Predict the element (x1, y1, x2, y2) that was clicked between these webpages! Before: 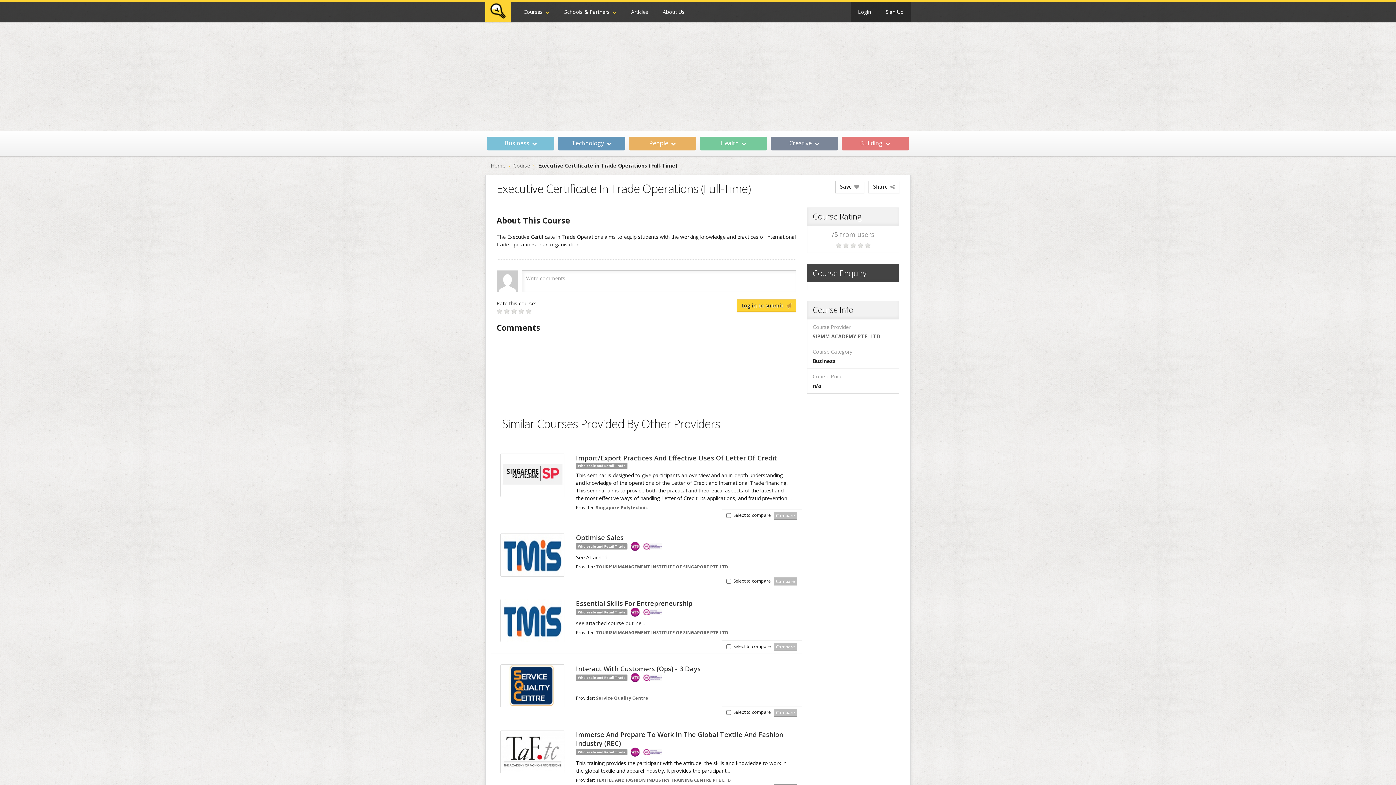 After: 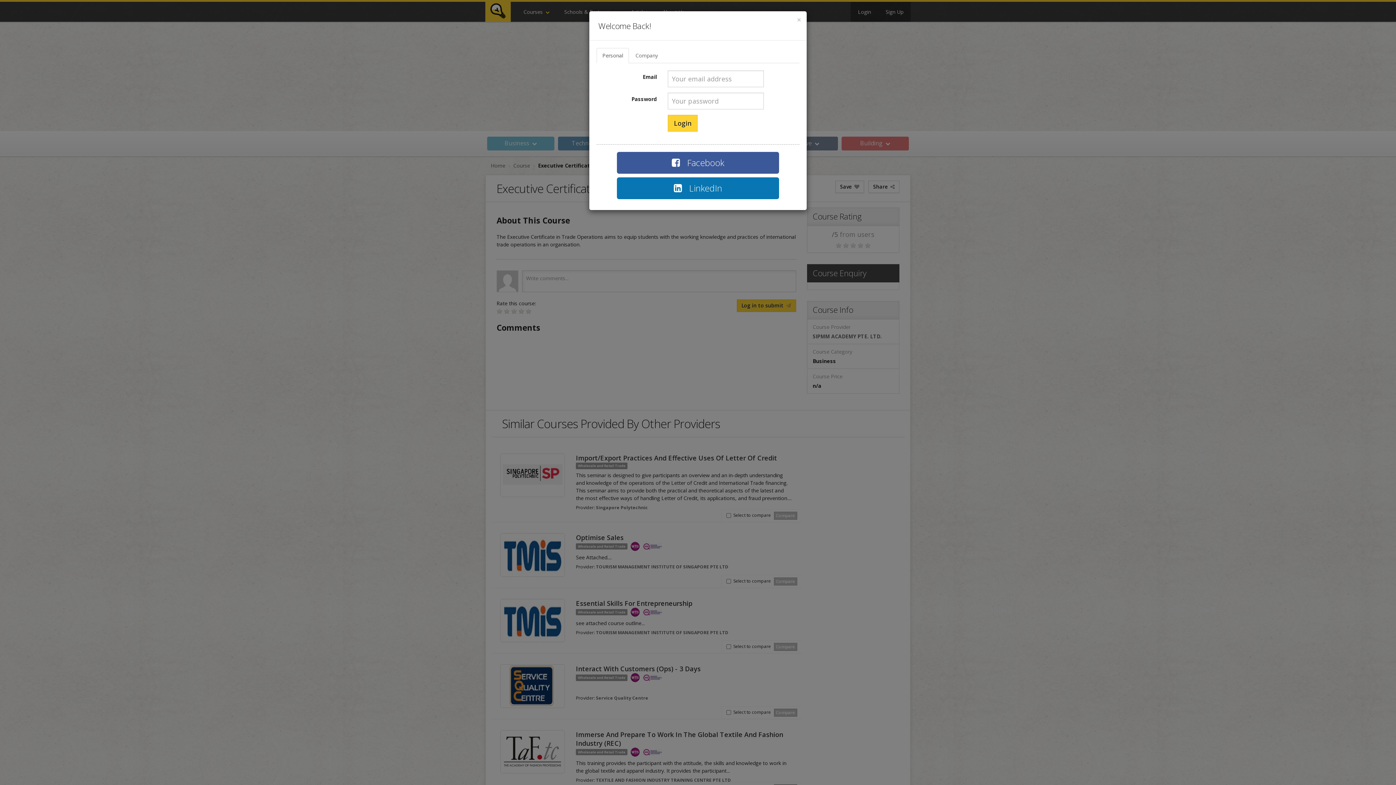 Action: bbox: (850, 1, 878, 21) label: Login